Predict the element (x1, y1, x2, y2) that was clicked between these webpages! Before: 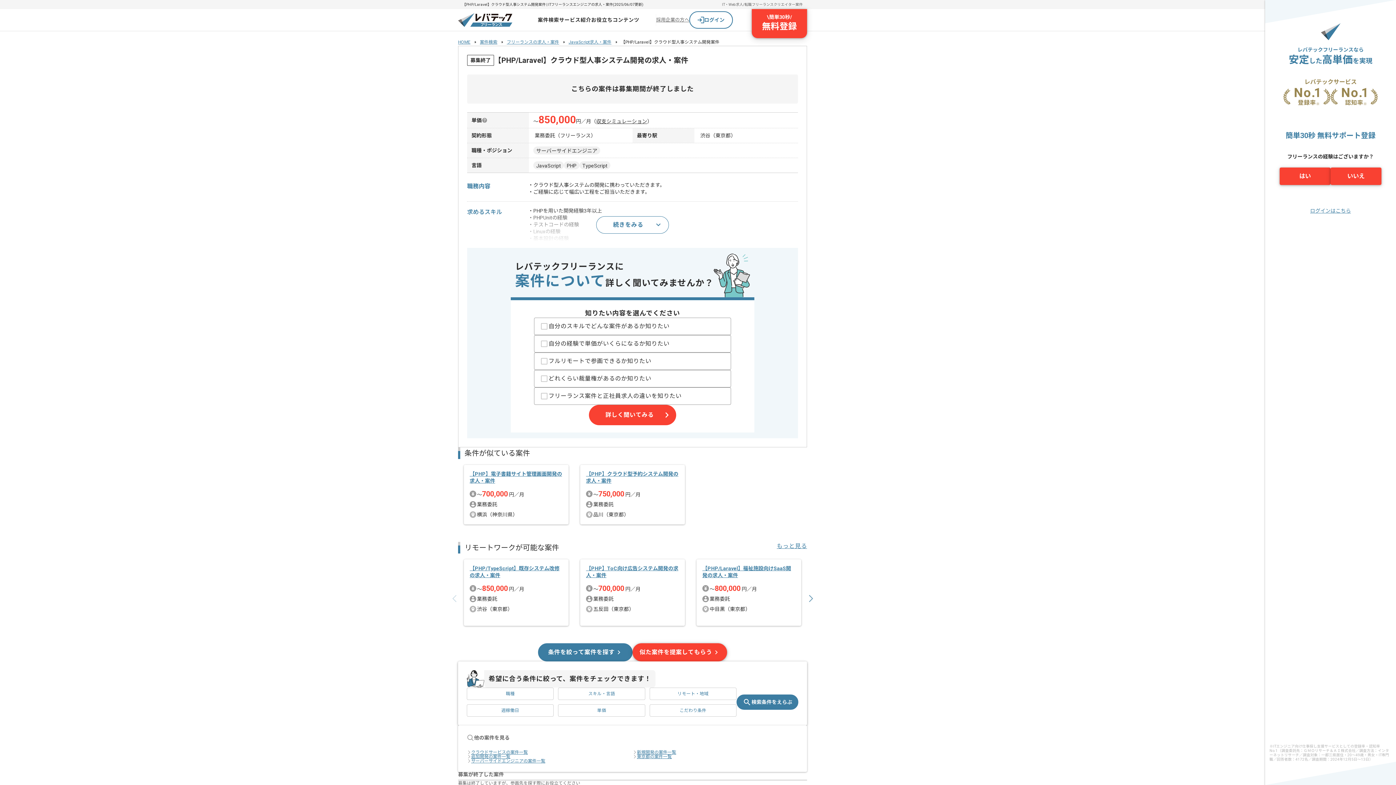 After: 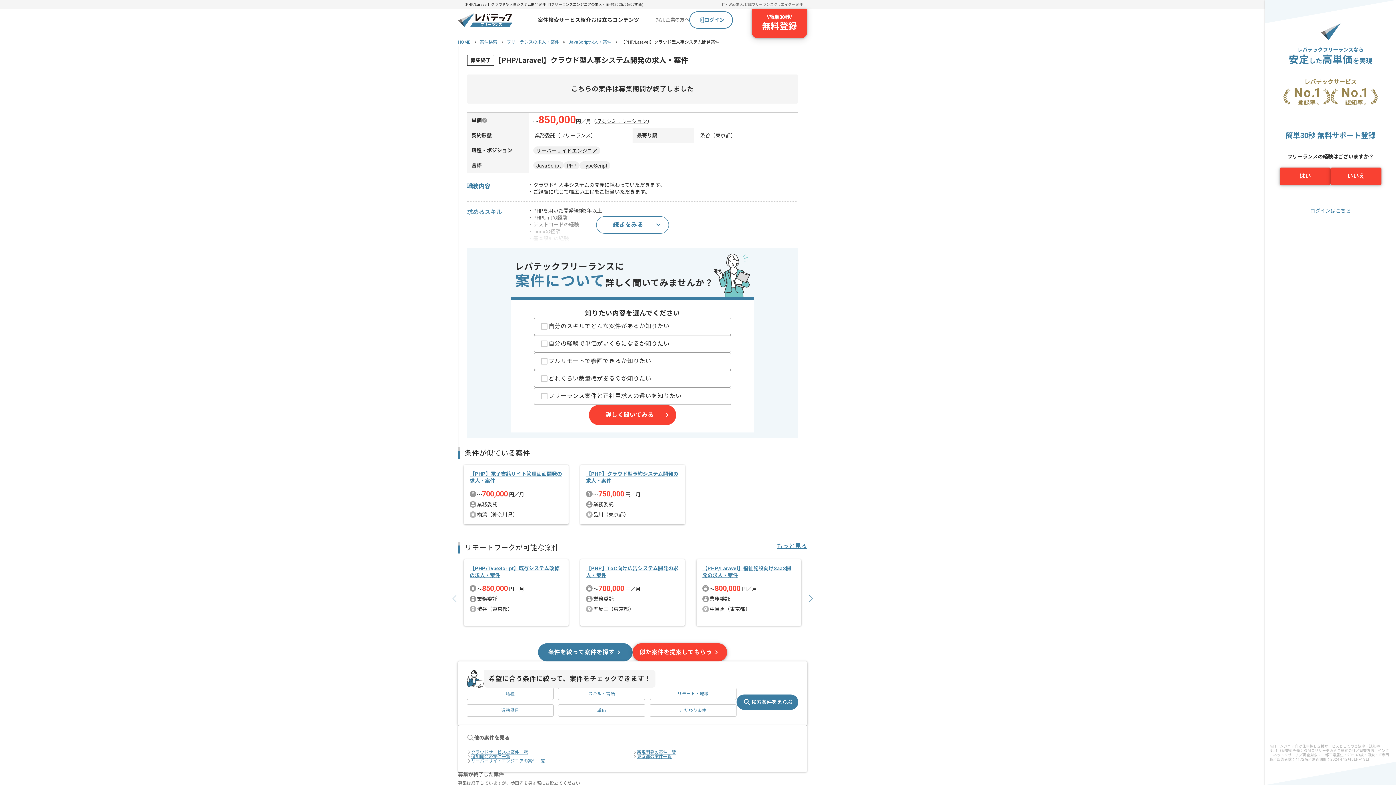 Action: label: フリーランスクリエイター案件 bbox: (752, 2, 802, 6)